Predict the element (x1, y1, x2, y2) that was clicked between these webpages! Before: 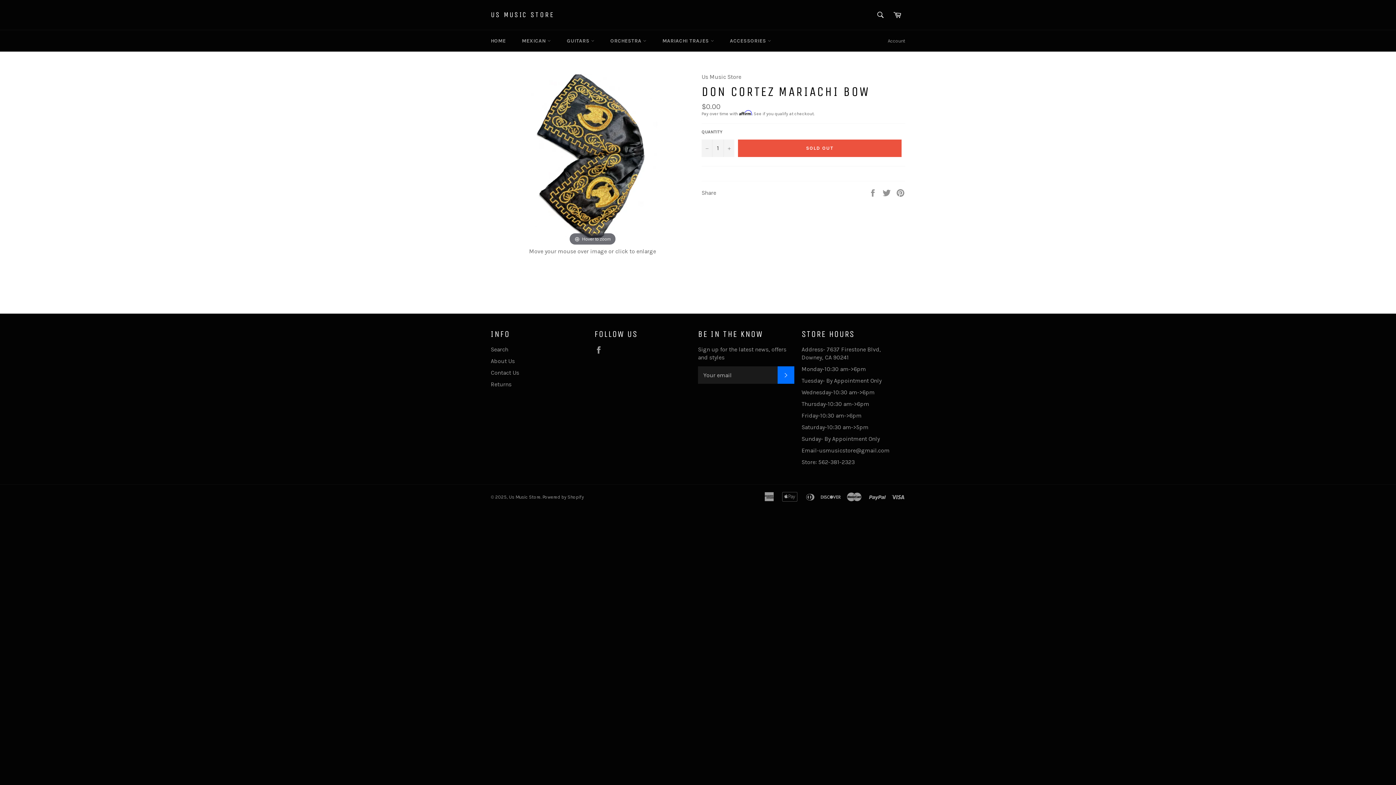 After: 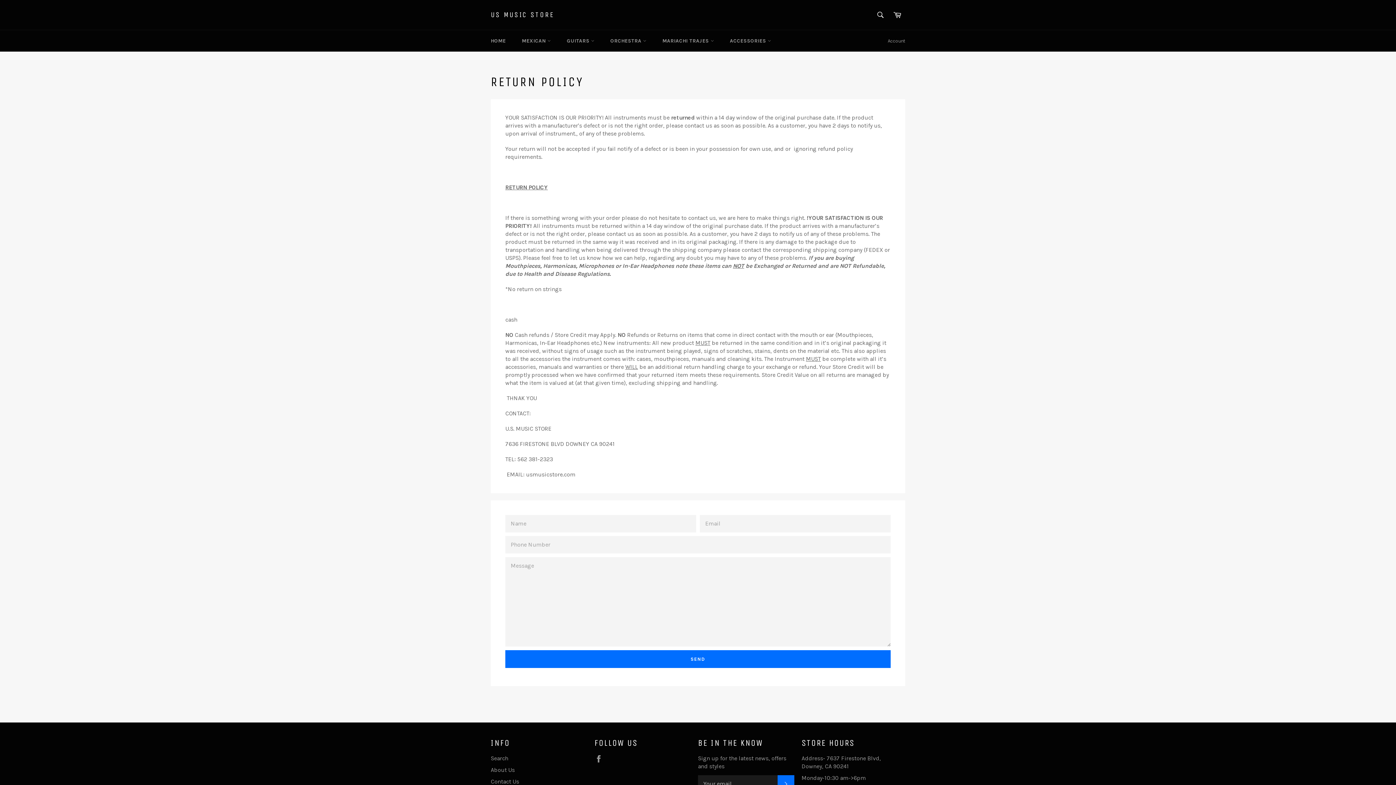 Action: bbox: (490, 381, 511, 388) label: Returns